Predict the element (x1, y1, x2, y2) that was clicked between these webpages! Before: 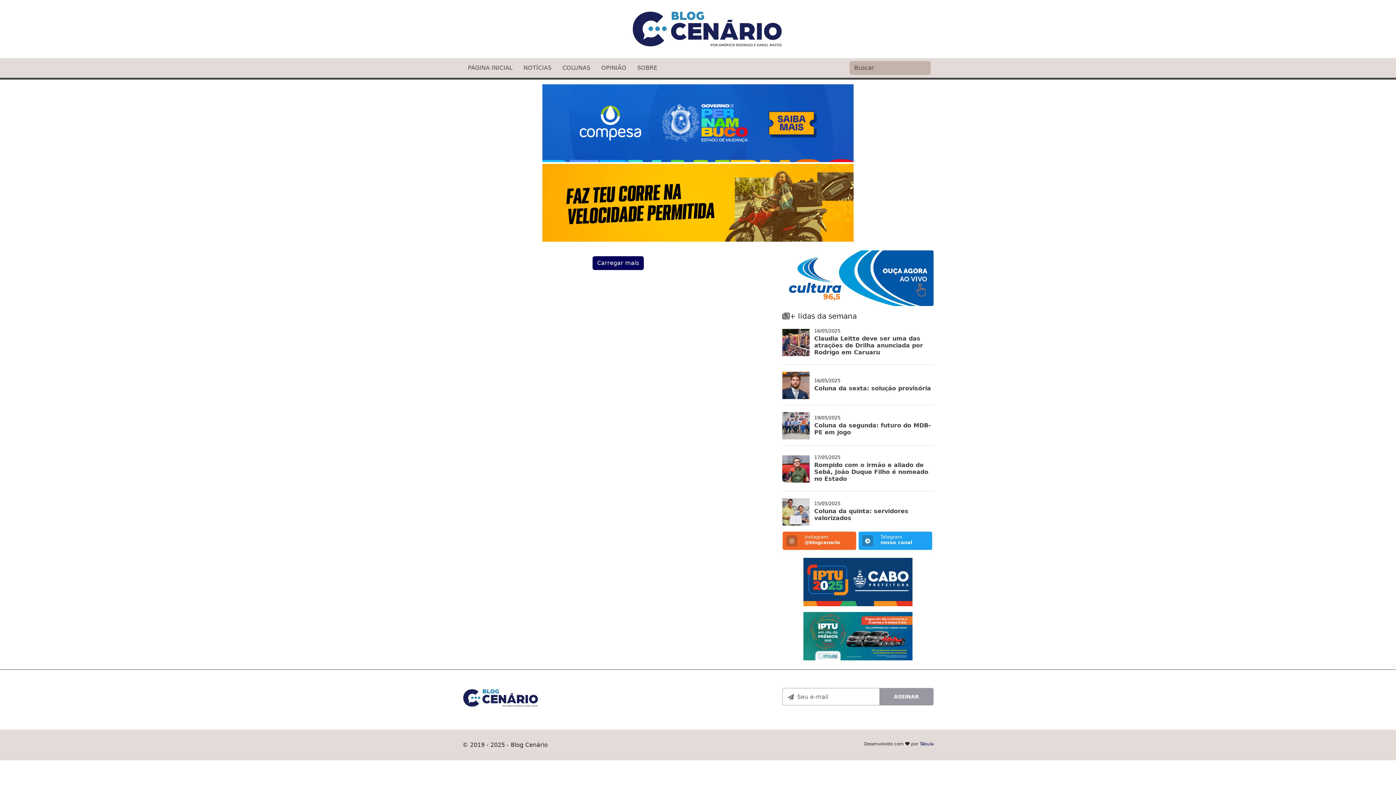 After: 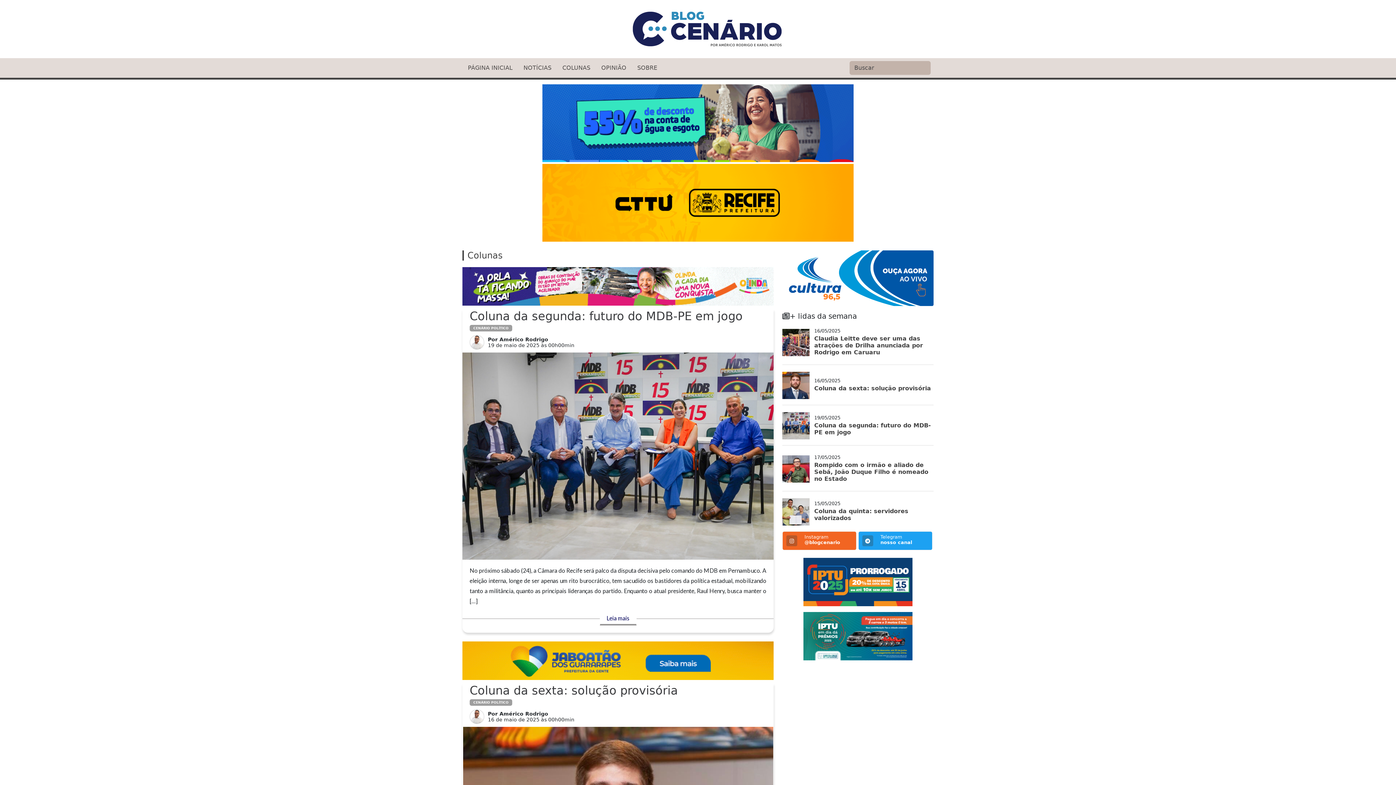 Action: bbox: (557, 63, 596, 72) label: COLUNAS